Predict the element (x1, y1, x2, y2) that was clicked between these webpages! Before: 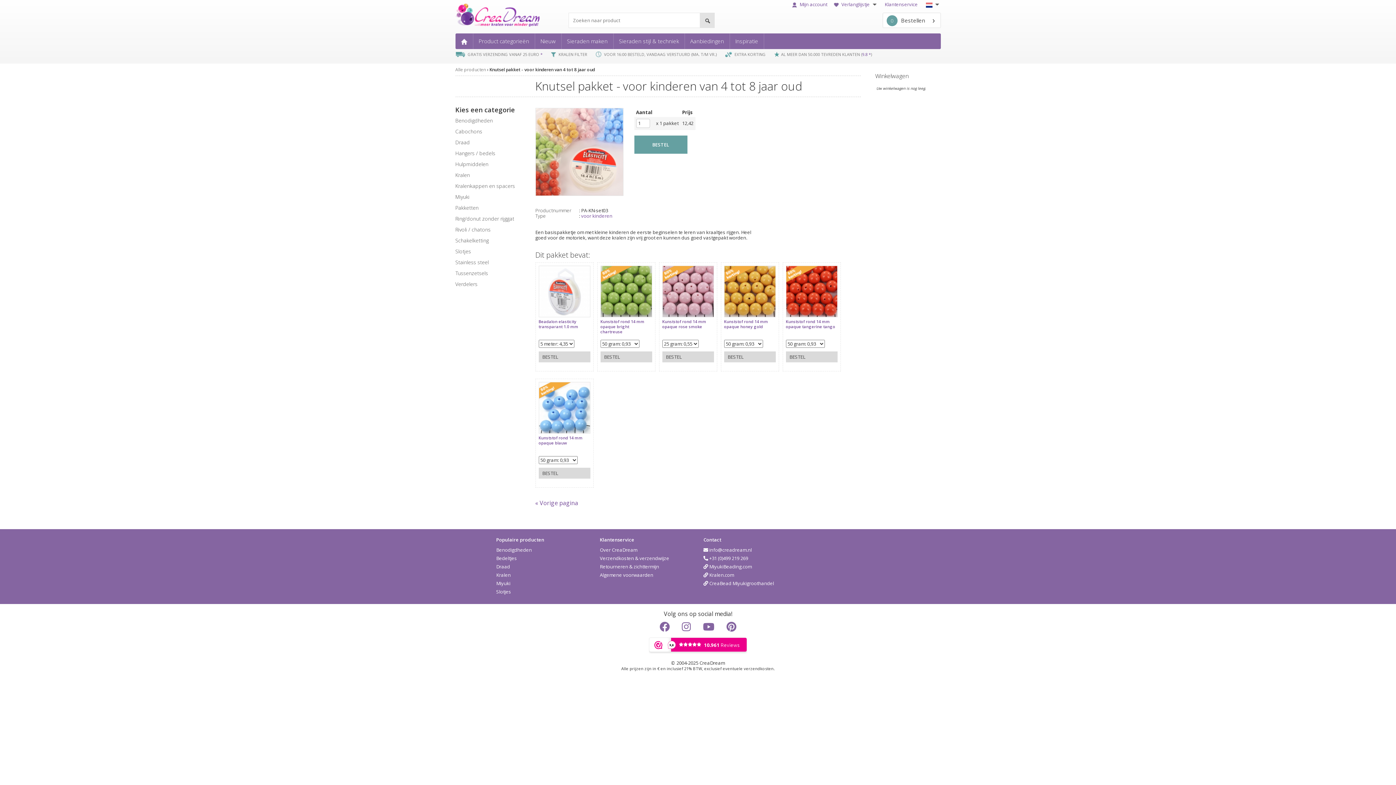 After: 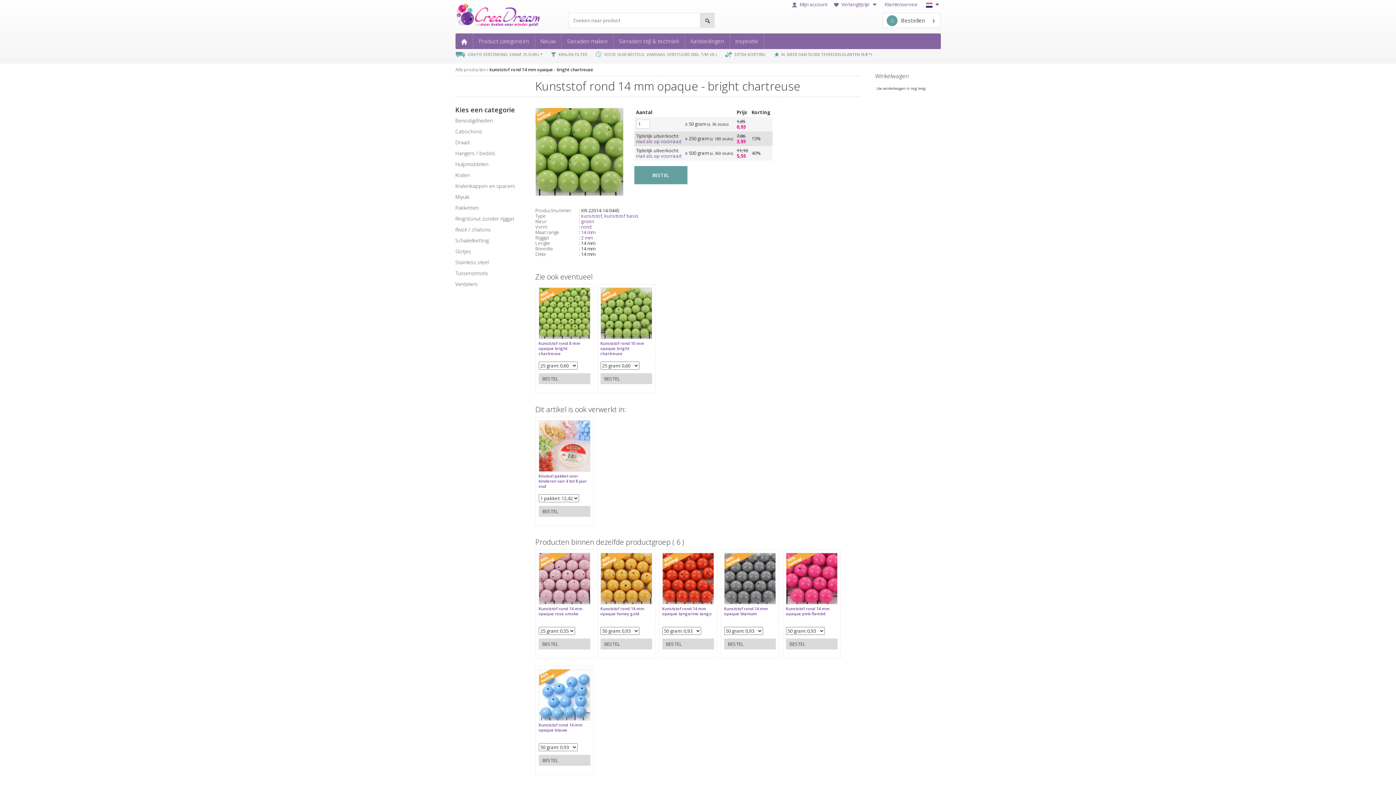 Action: bbox: (600, 319, 652, 334) label: Kunststof rond 14 mm opaque bright chartreuse